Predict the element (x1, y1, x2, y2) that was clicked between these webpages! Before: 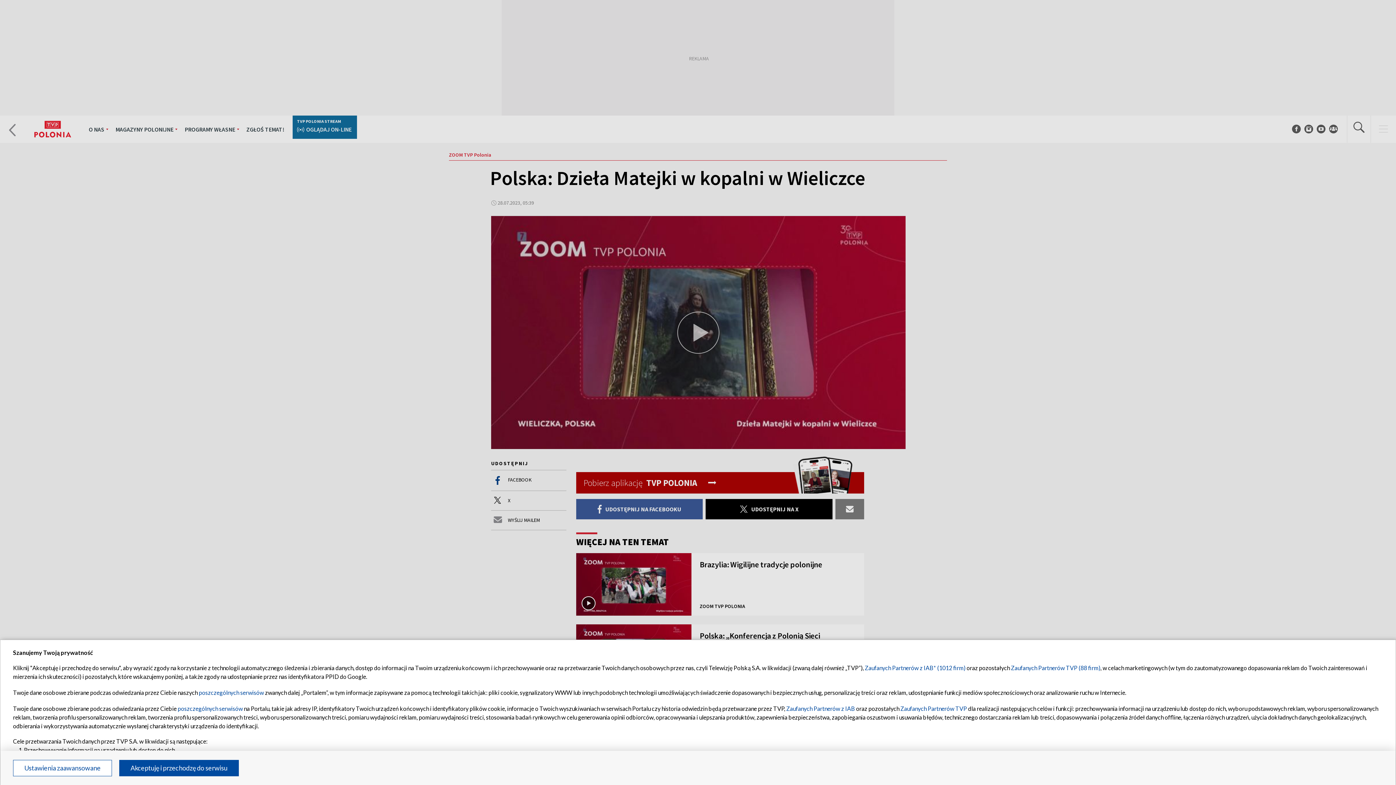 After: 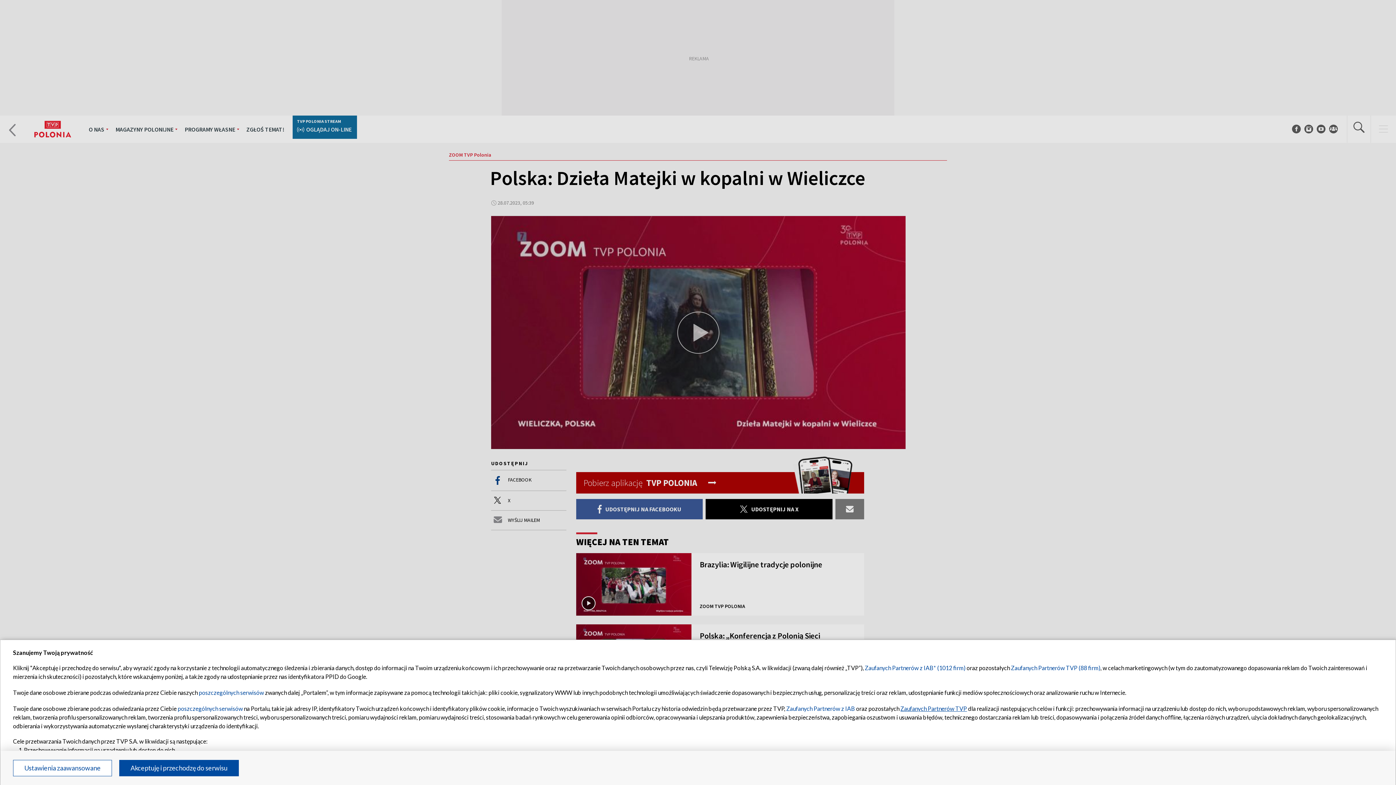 Action: label: Zaufanych Partnerów TVP bbox: (900, 705, 967, 712)